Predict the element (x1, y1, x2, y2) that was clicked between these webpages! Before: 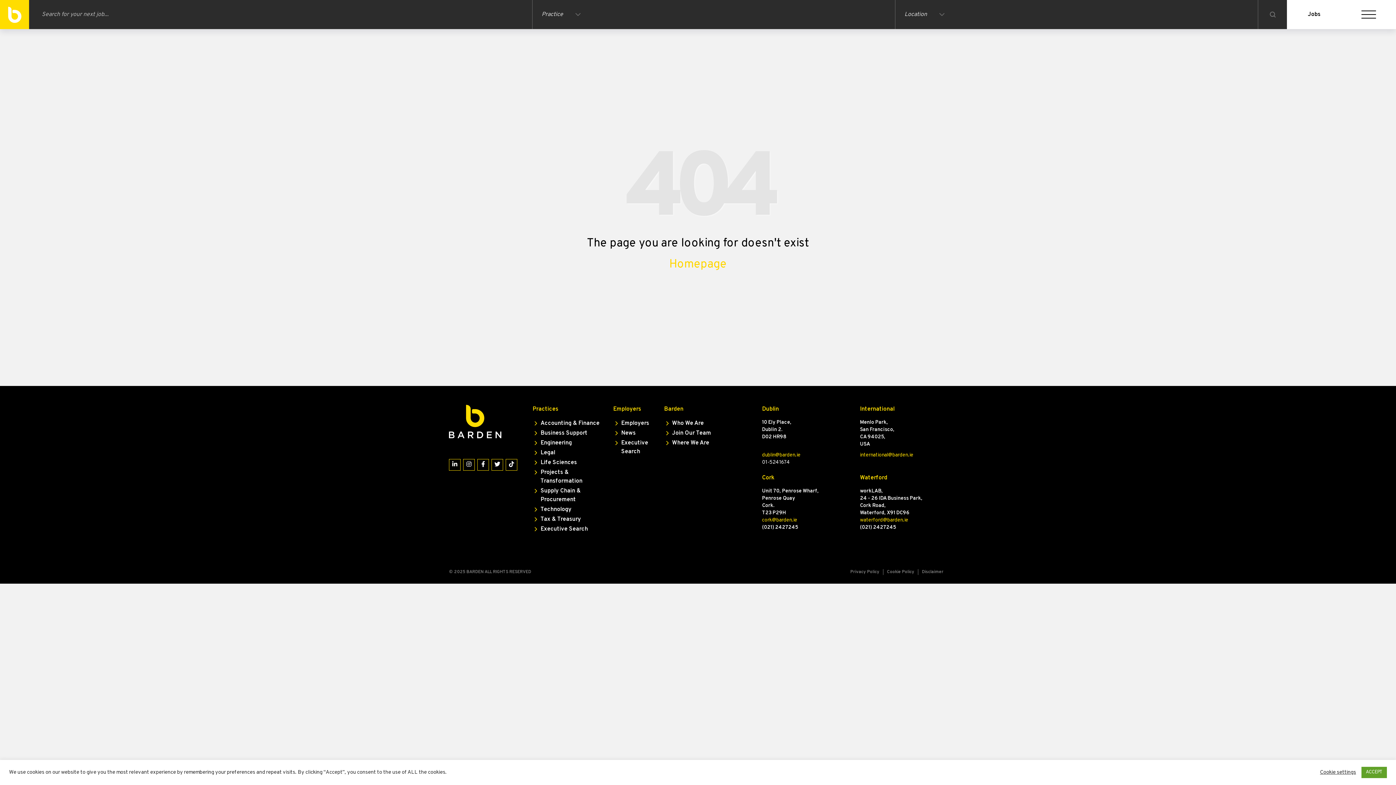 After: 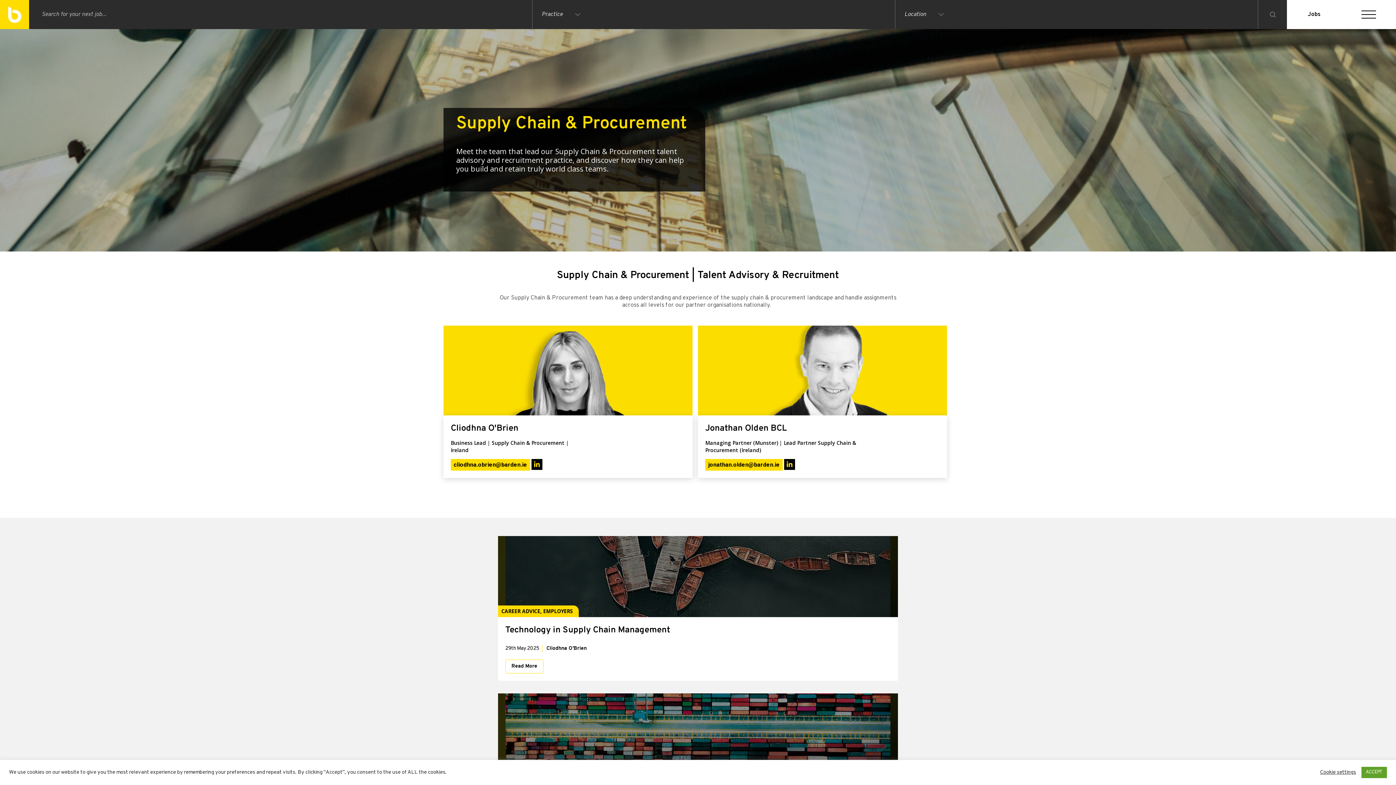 Action: label: Supply Chain & Procurement bbox: (532, 486, 602, 504)